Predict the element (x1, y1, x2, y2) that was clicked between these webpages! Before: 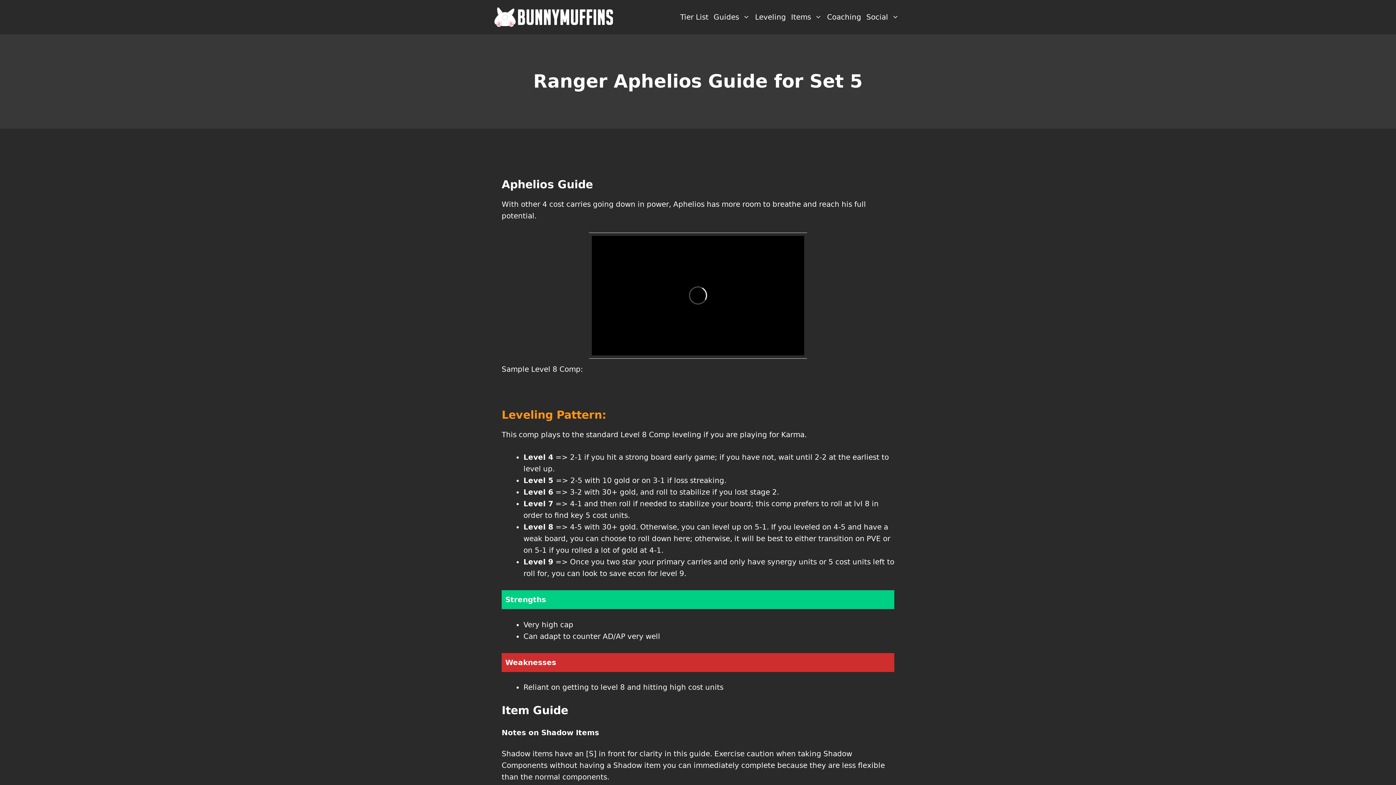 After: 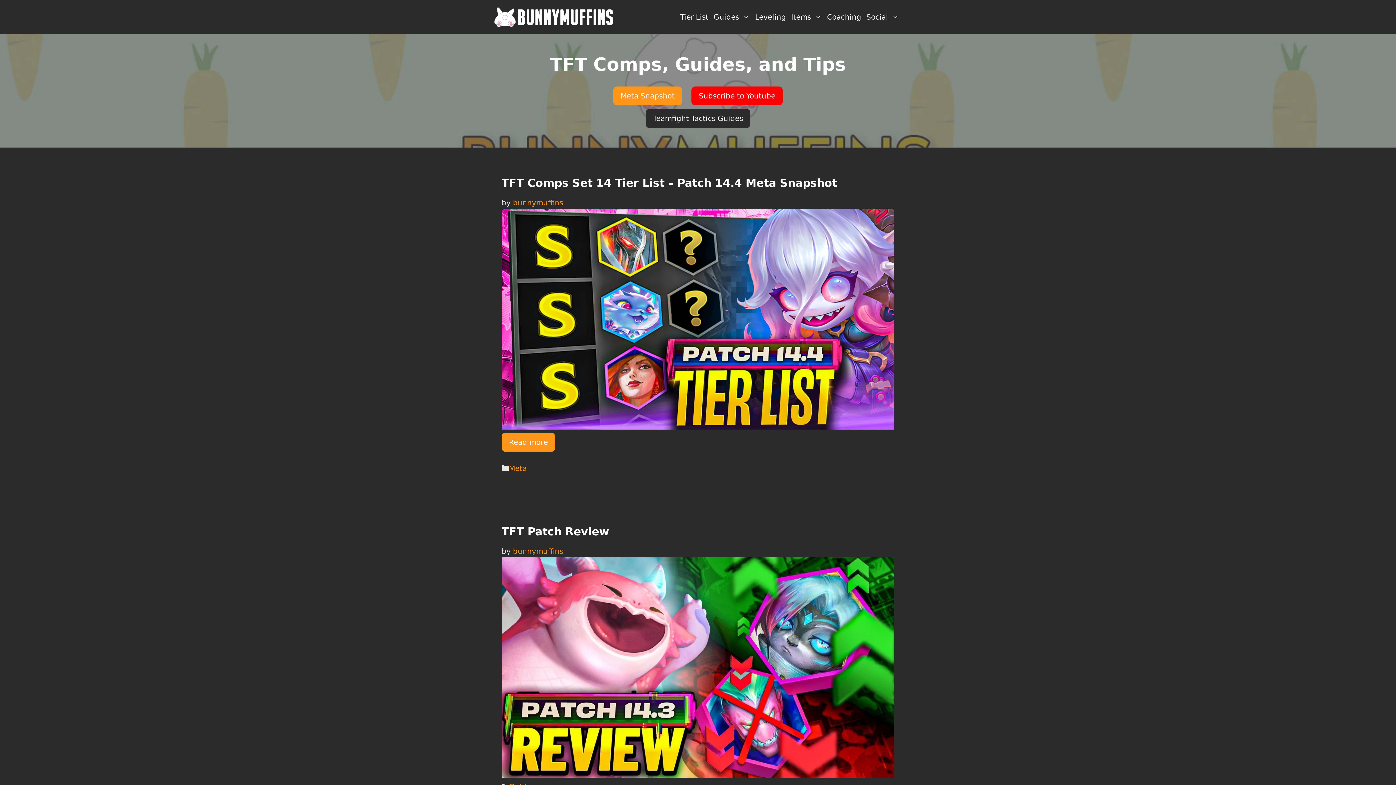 Action: bbox: (494, 12, 621, 20)